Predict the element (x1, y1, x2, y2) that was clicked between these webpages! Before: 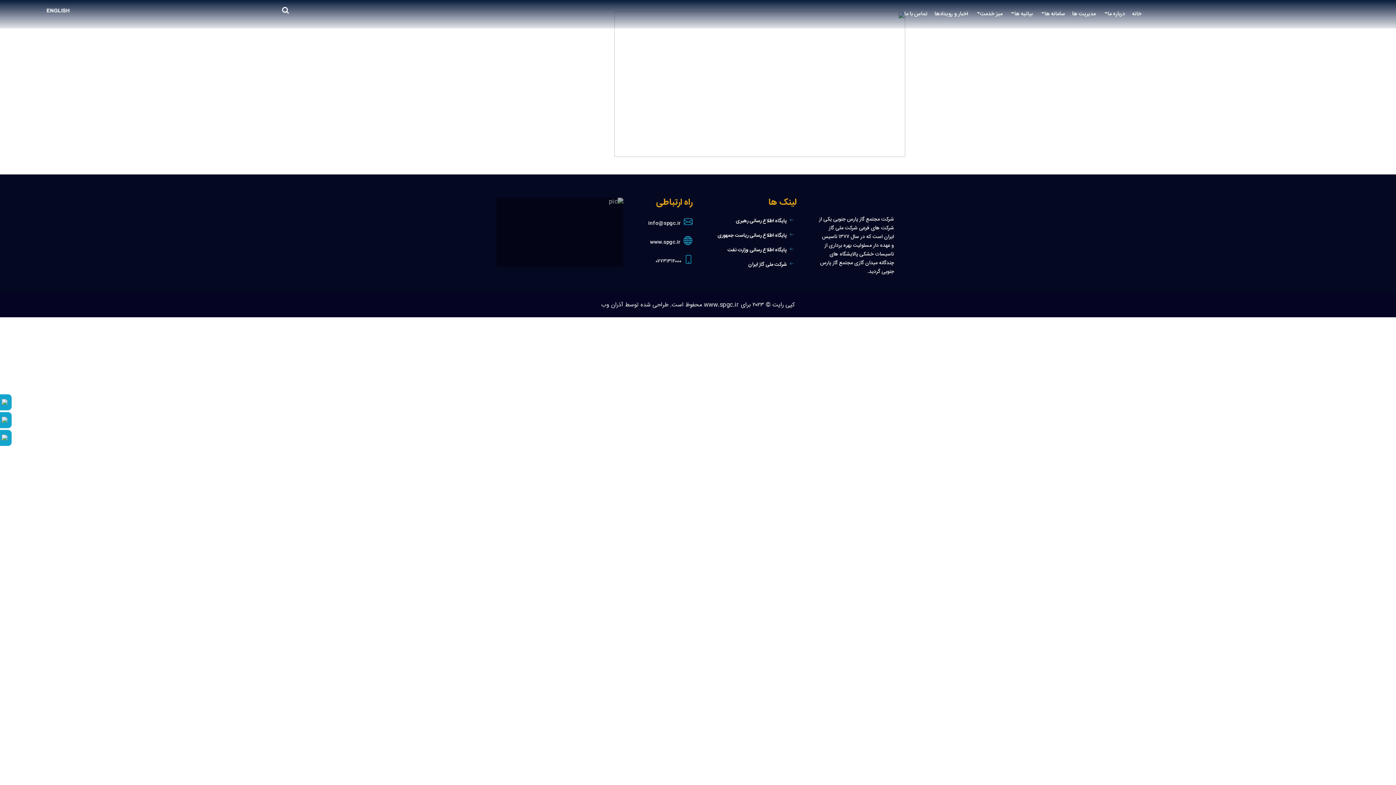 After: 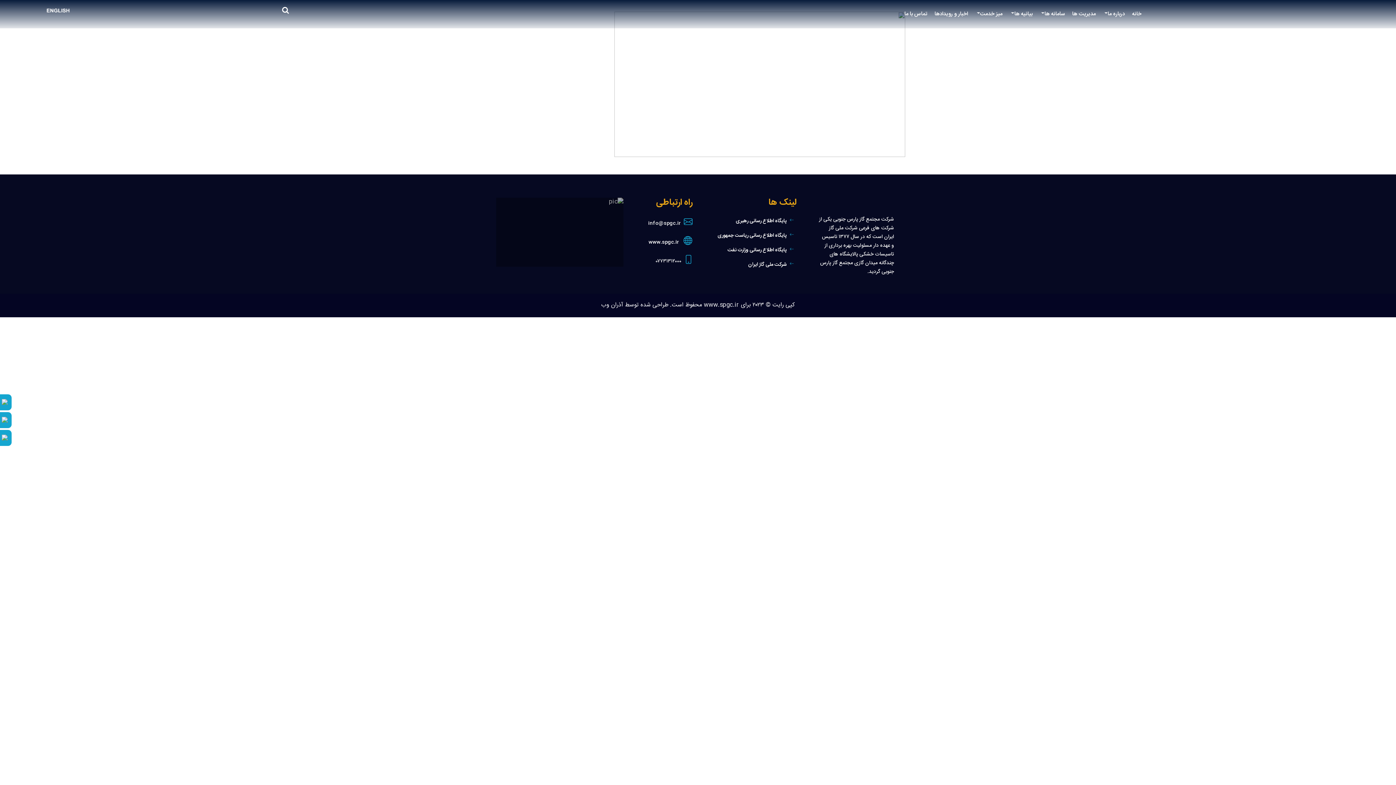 Action: bbox: (650, 238, 680, 246) label: www.spgc.ir